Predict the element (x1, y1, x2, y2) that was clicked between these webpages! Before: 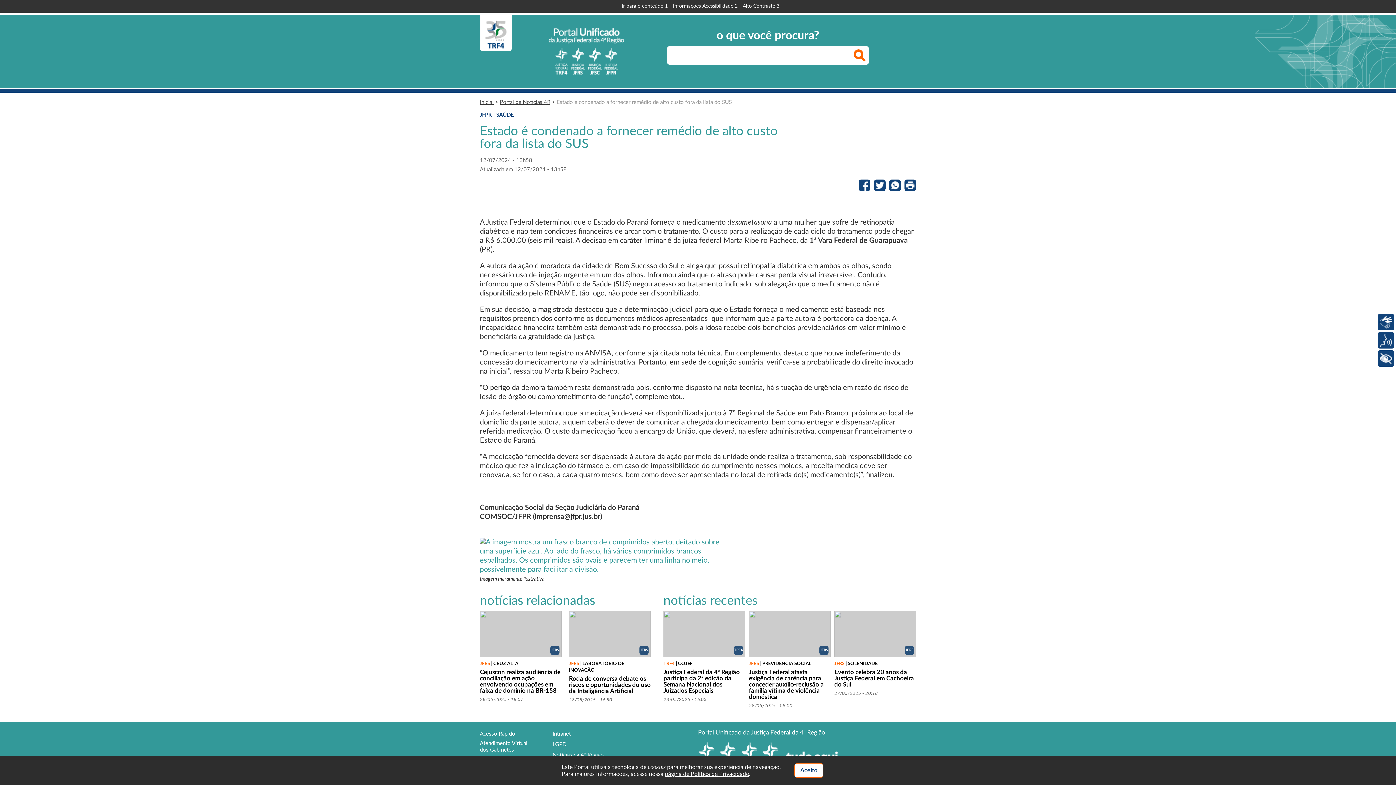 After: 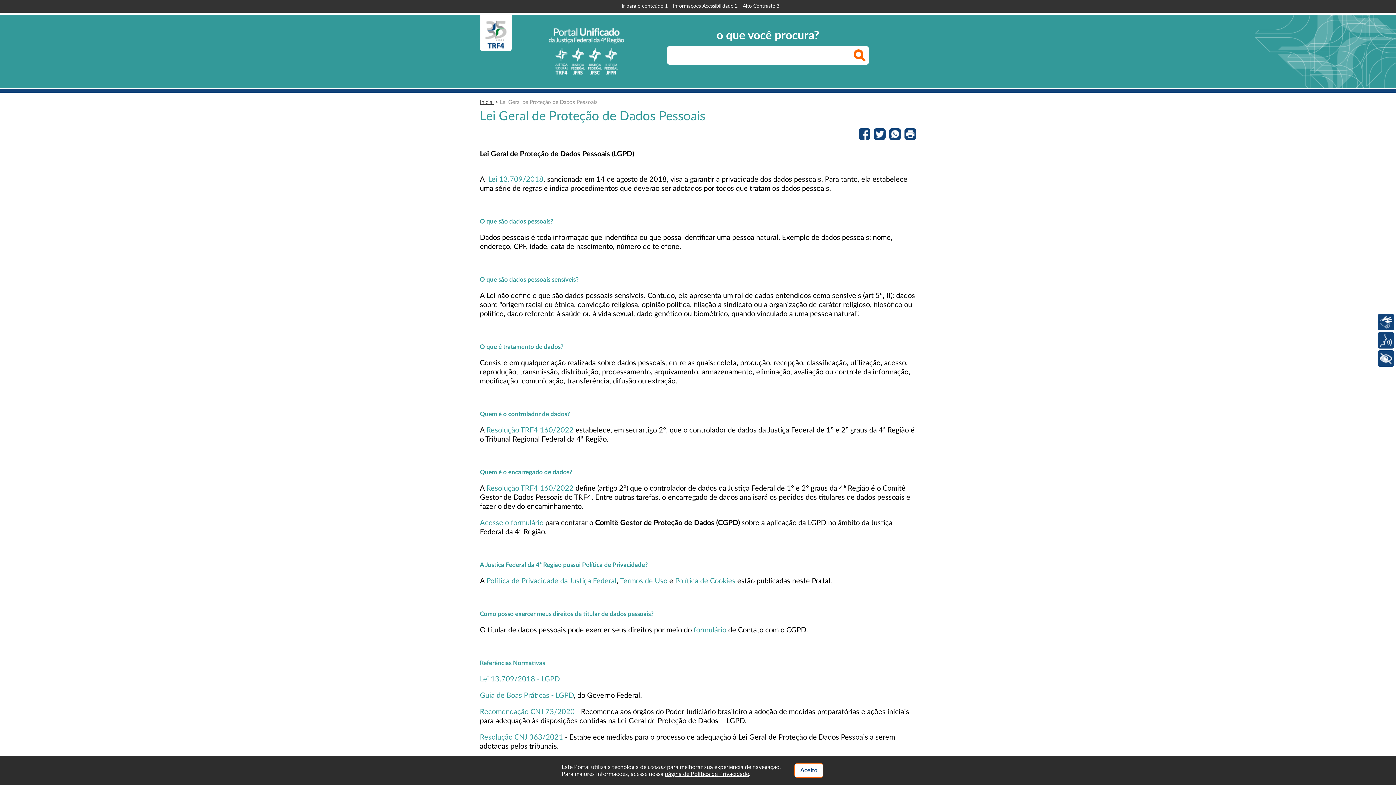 Action: label: LGPD bbox: (552, 741, 566, 748)